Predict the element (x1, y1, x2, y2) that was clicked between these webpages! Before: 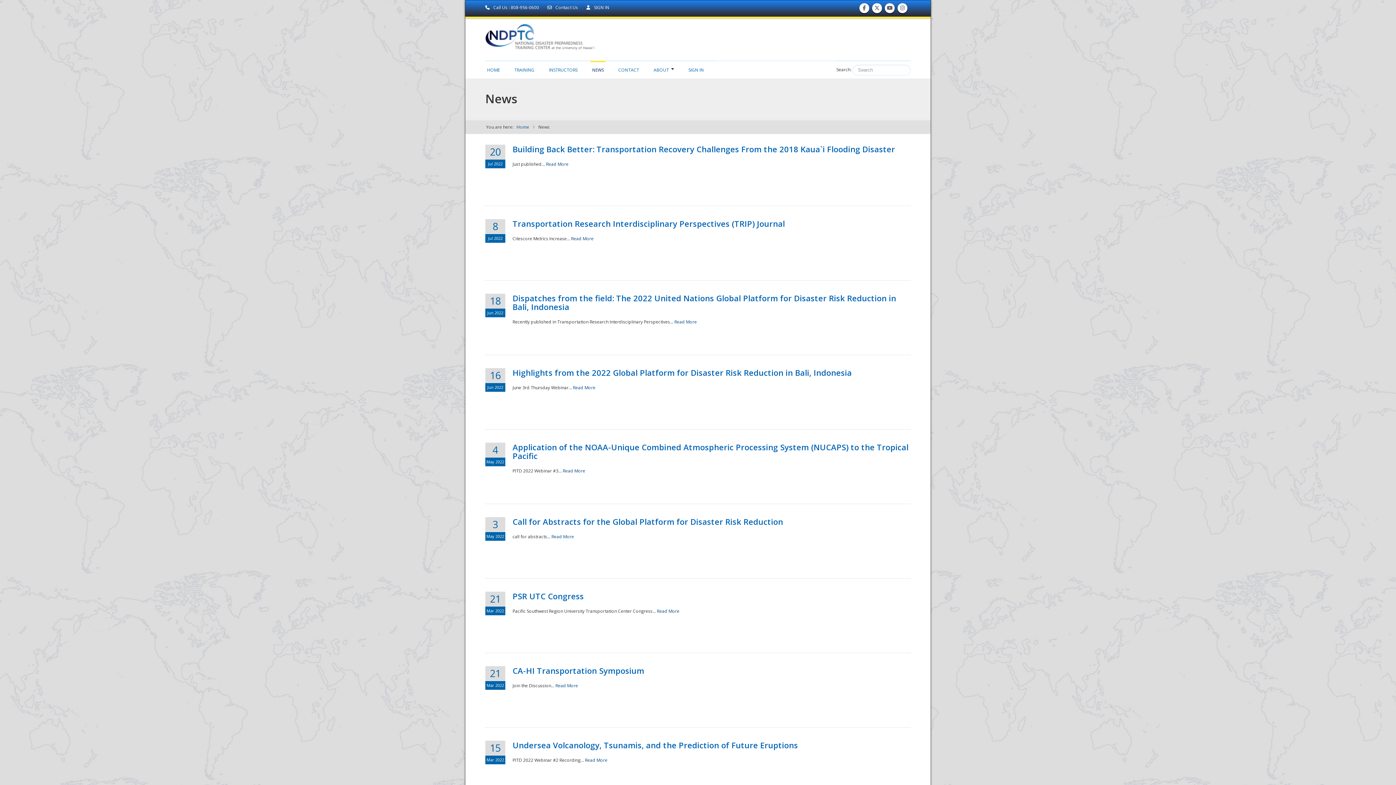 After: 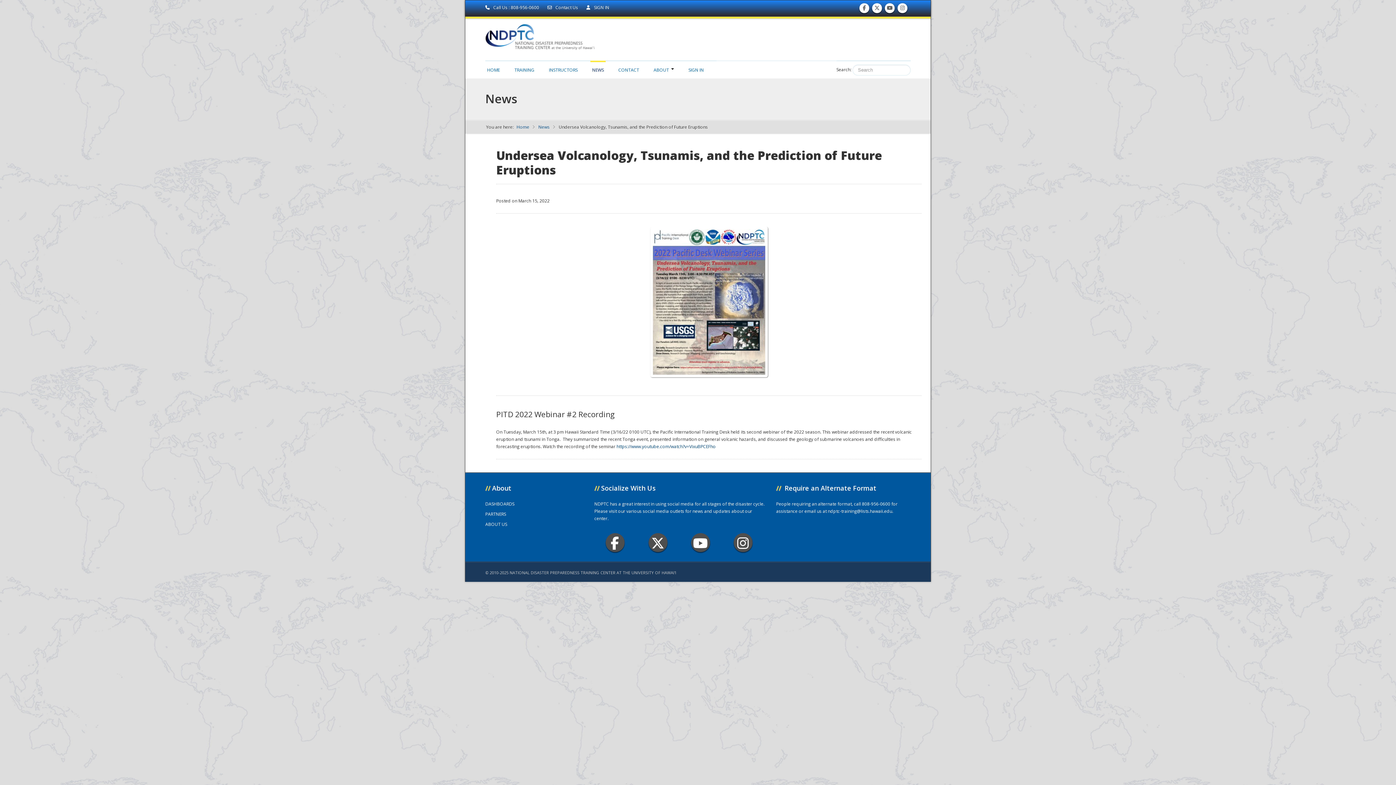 Action: bbox: (585, 757, 607, 763) label: Read More